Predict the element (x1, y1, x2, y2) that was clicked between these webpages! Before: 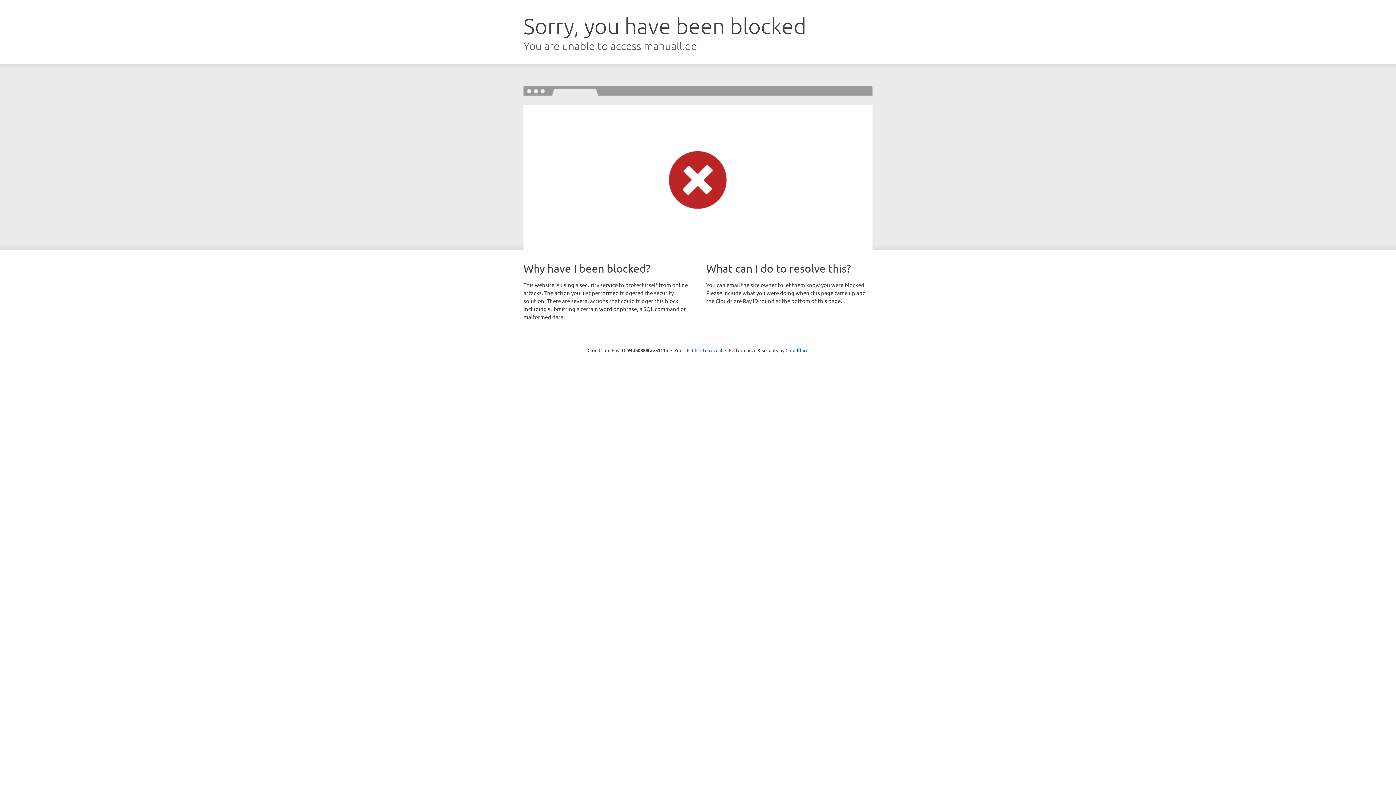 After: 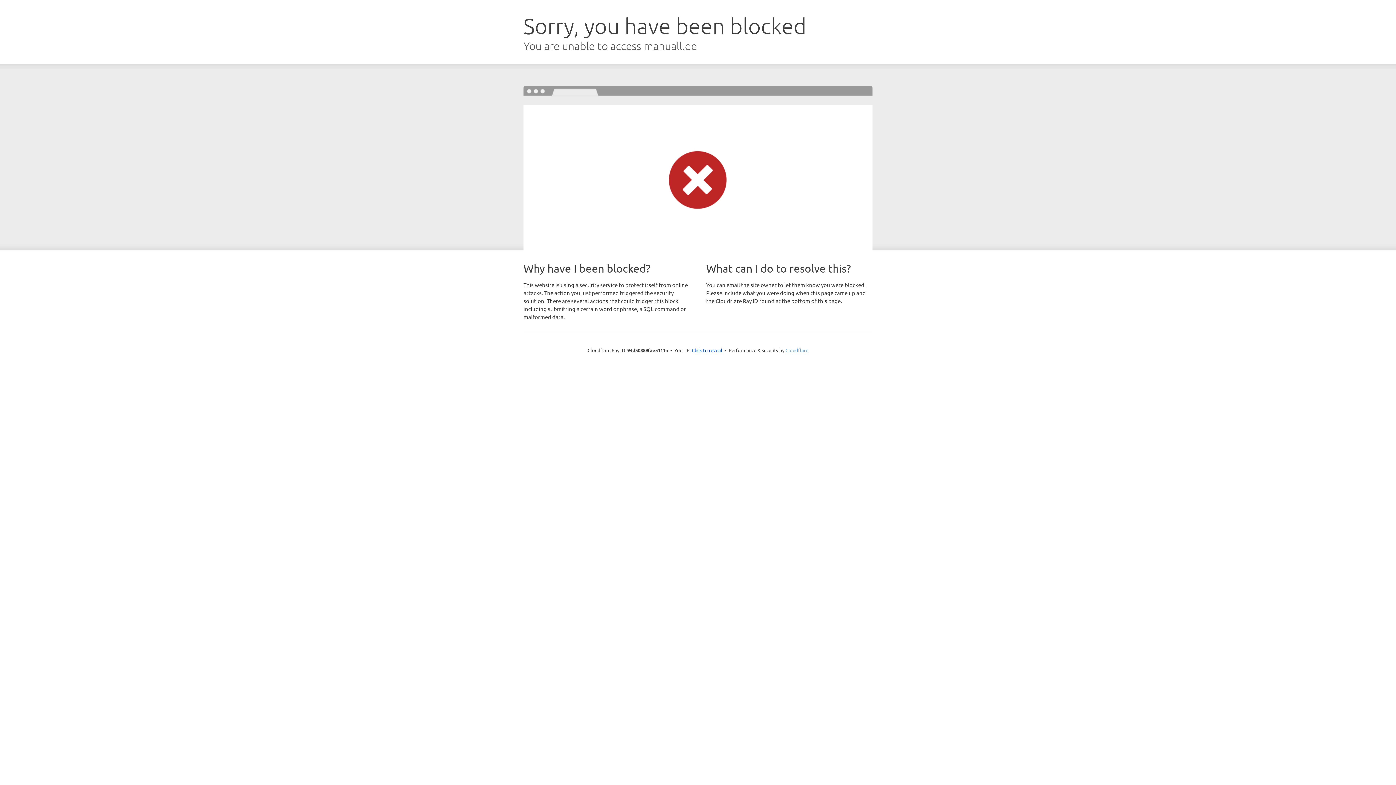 Action: bbox: (785, 347, 808, 353) label: Cloudflare